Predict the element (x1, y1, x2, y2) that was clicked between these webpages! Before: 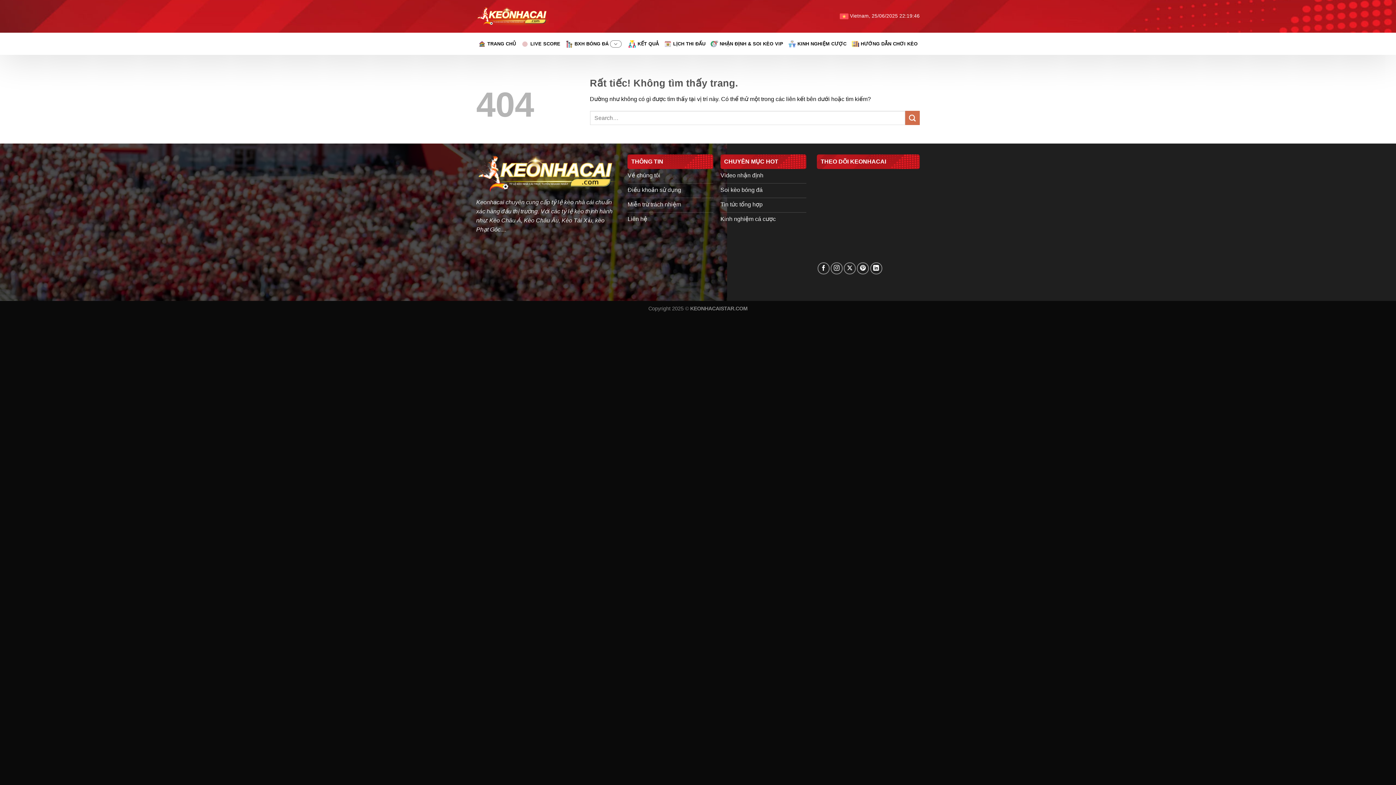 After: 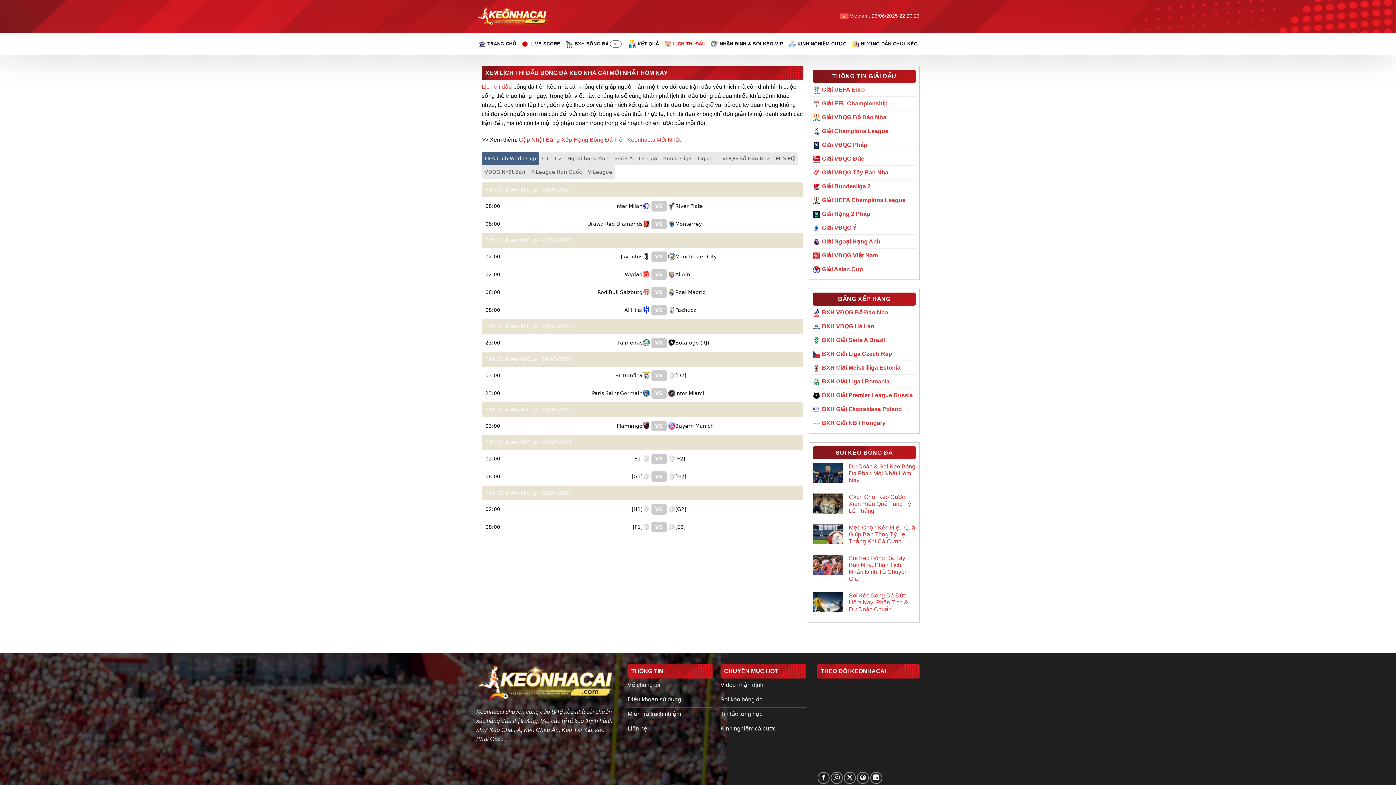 Action: bbox: (664, 36, 705, 51) label: LỊCH THI ĐẤU